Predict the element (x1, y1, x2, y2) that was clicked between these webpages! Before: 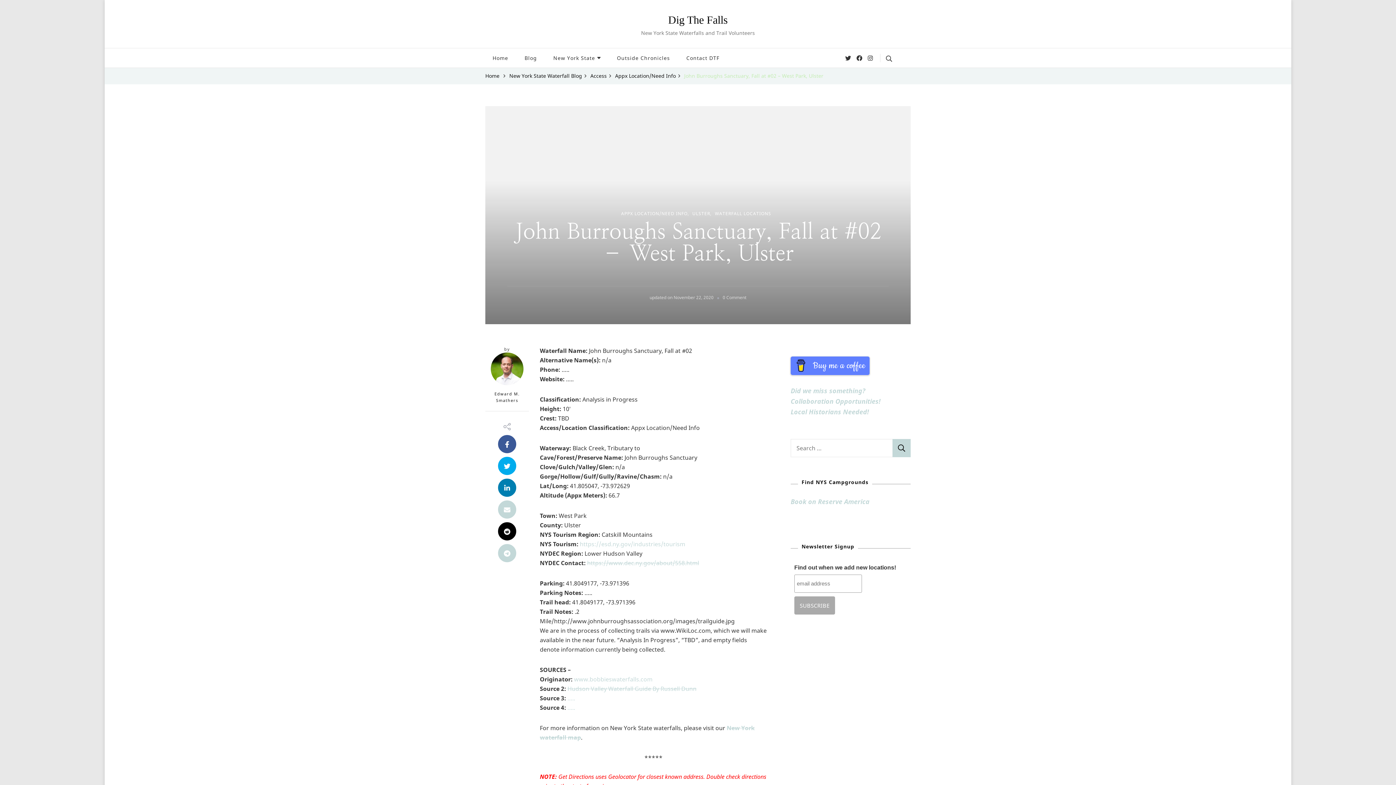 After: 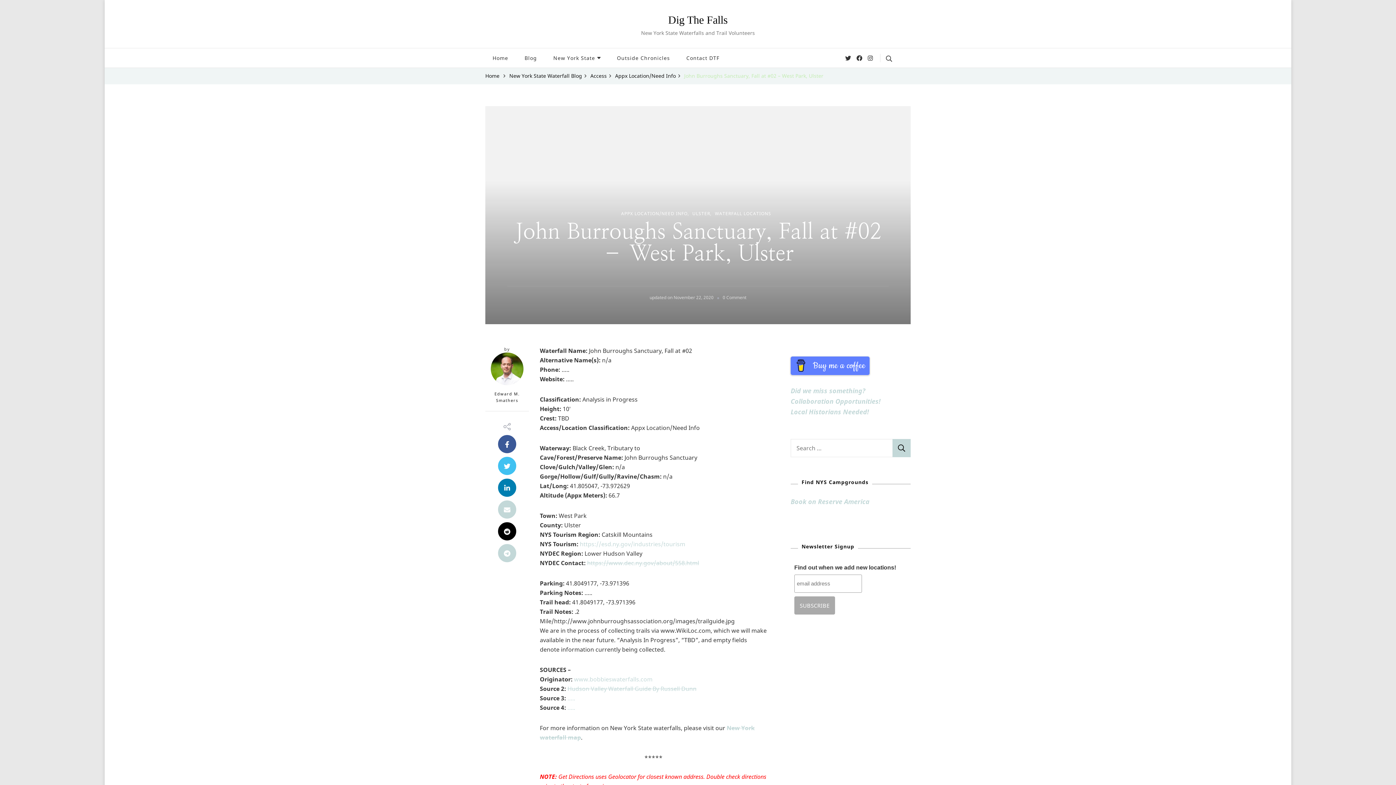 Action: bbox: (498, 457, 516, 475)